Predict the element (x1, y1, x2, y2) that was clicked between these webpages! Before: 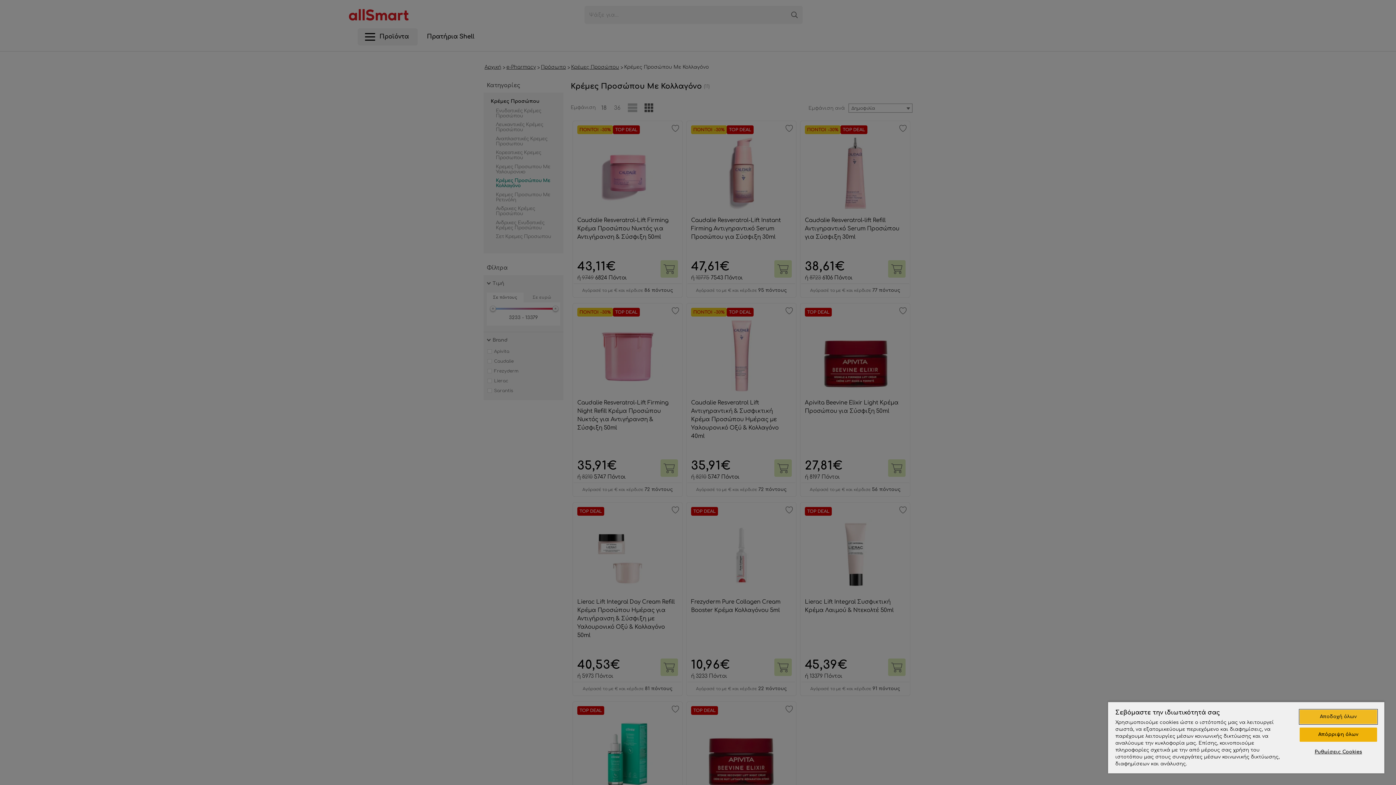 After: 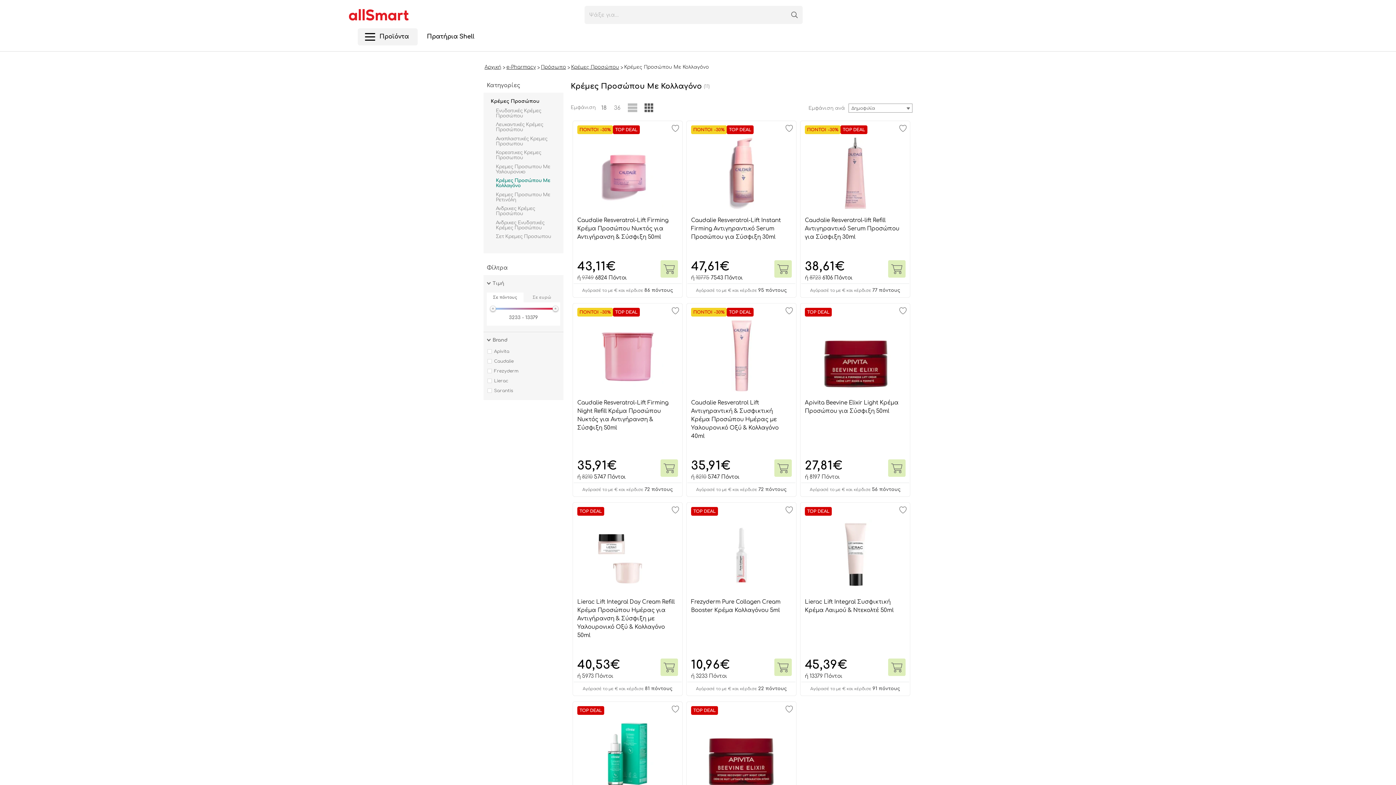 Action: bbox: (1299, 728, 1377, 742) label: Απόρριψη όλων